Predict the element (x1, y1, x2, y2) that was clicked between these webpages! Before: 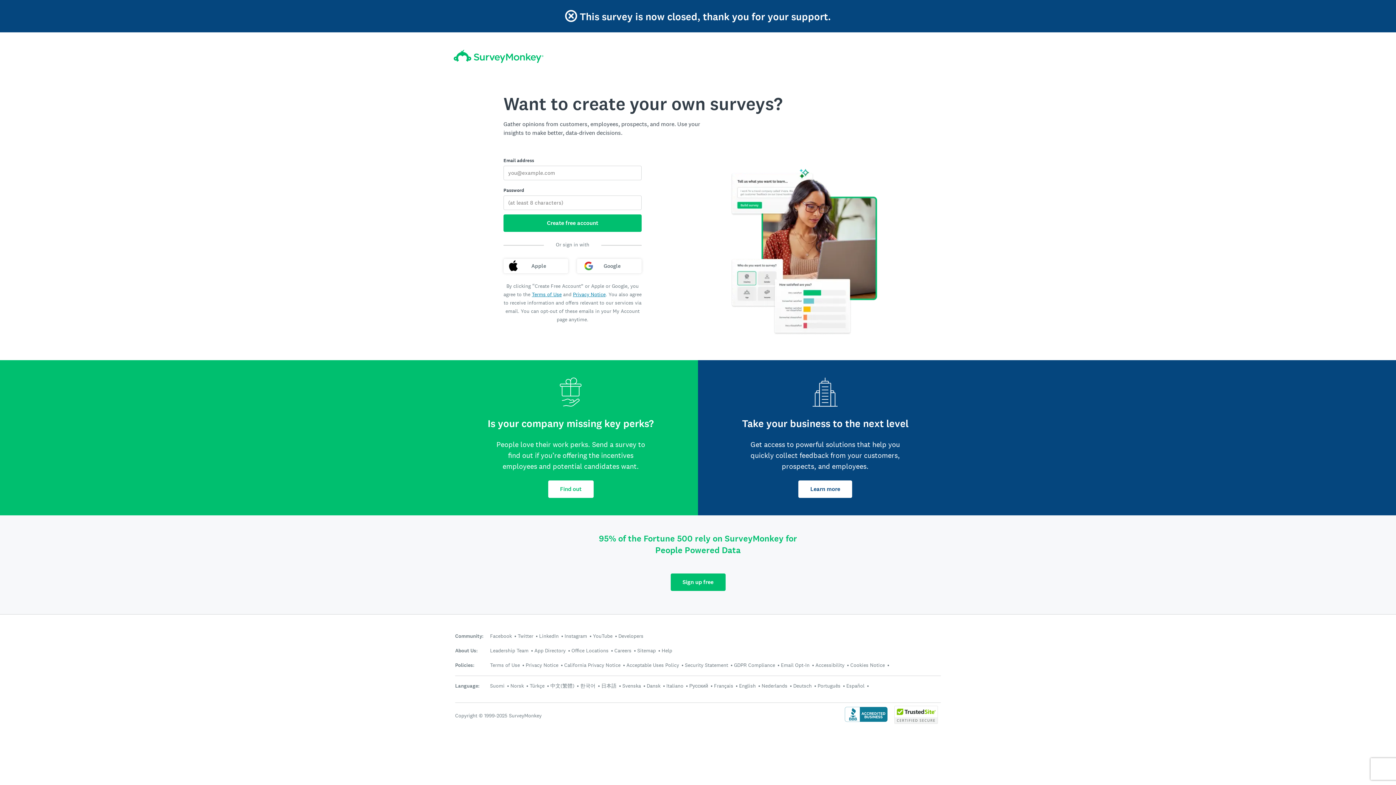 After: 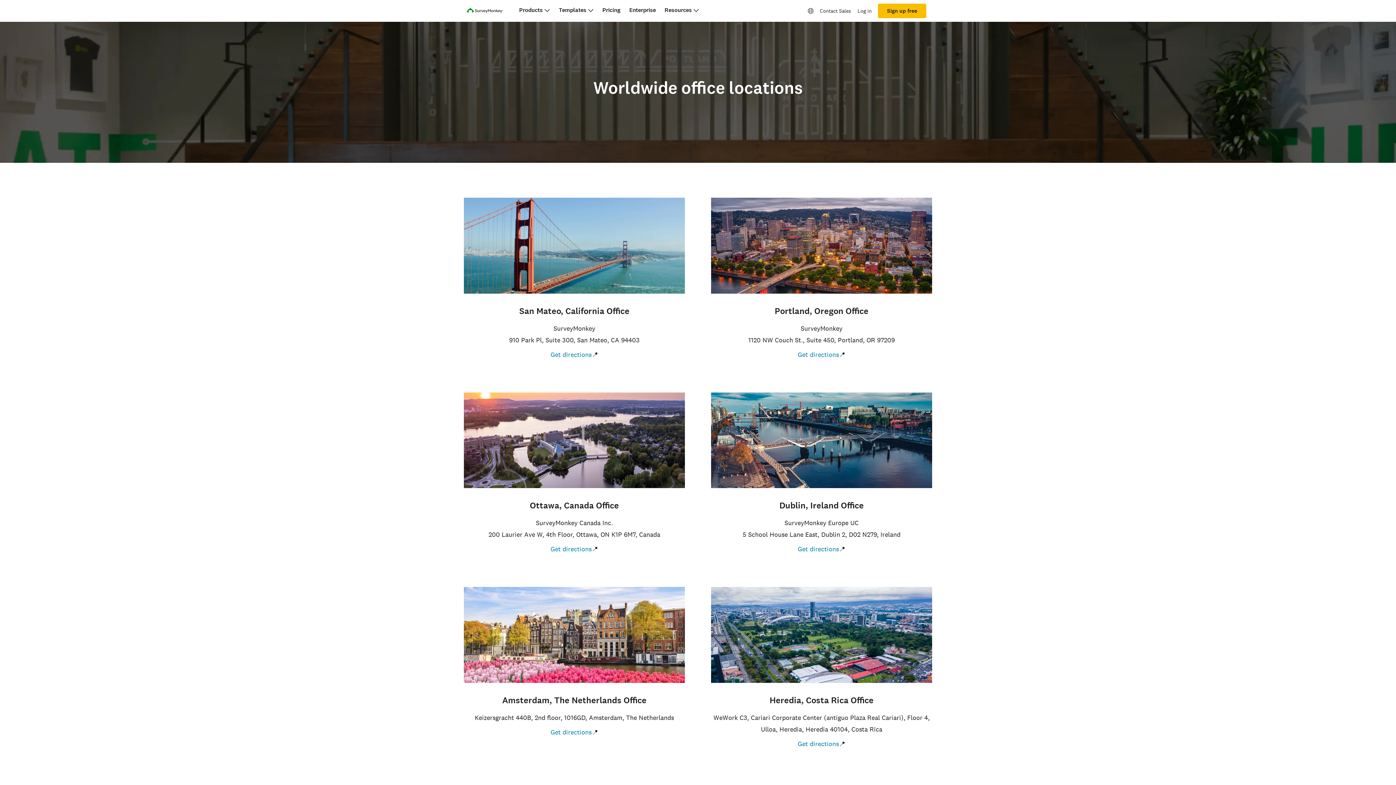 Action: label: Office Locations bbox: (571, 647, 608, 654)